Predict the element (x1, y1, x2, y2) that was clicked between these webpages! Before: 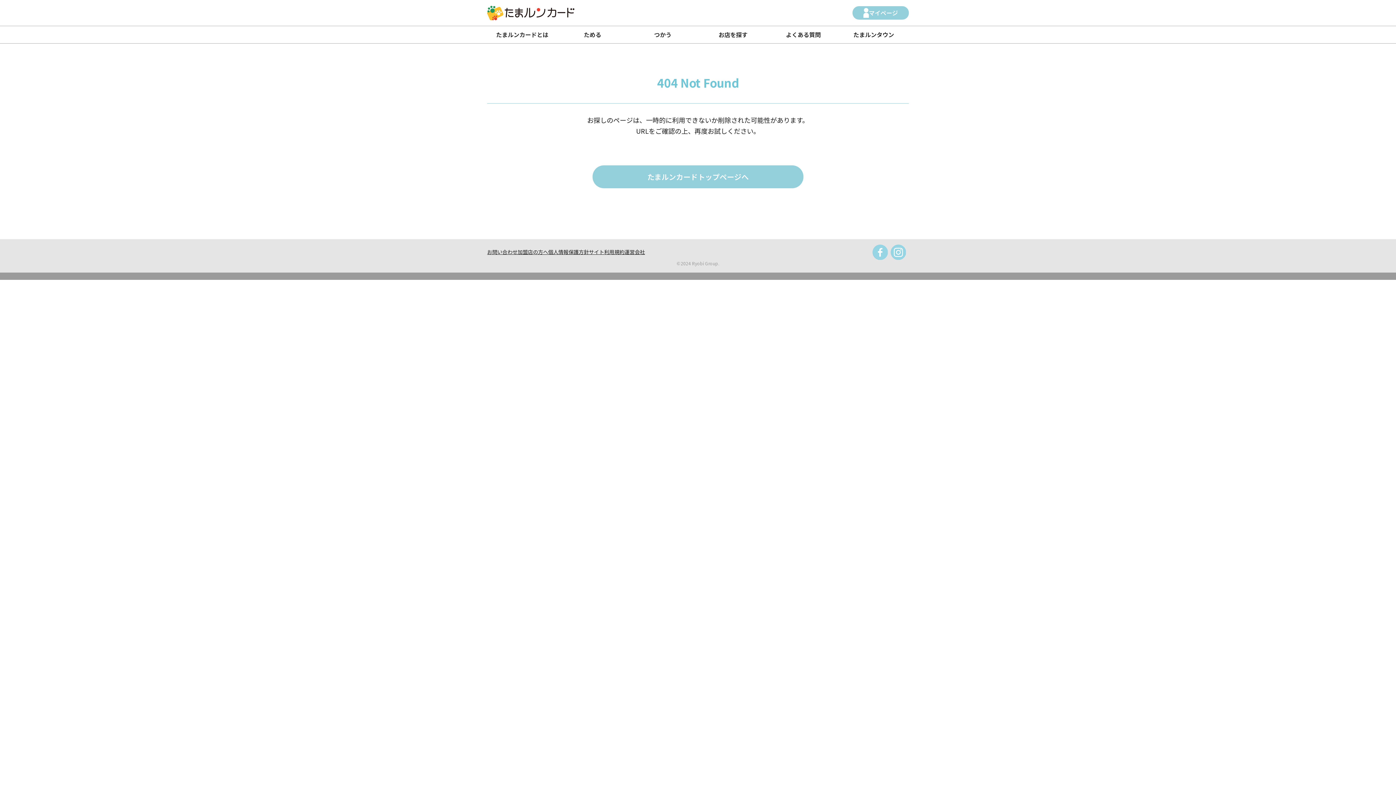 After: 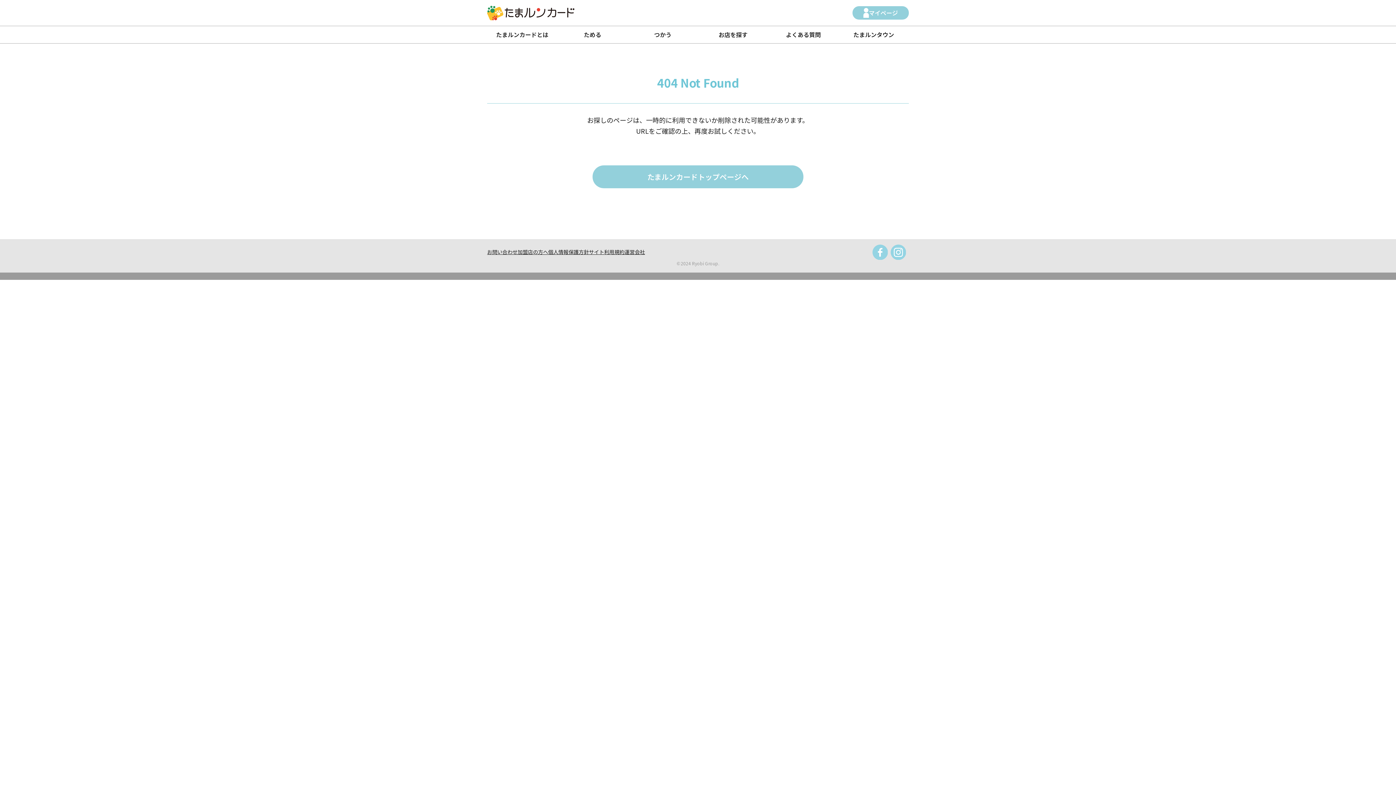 Action: bbox: (890, 245, 906, 253)